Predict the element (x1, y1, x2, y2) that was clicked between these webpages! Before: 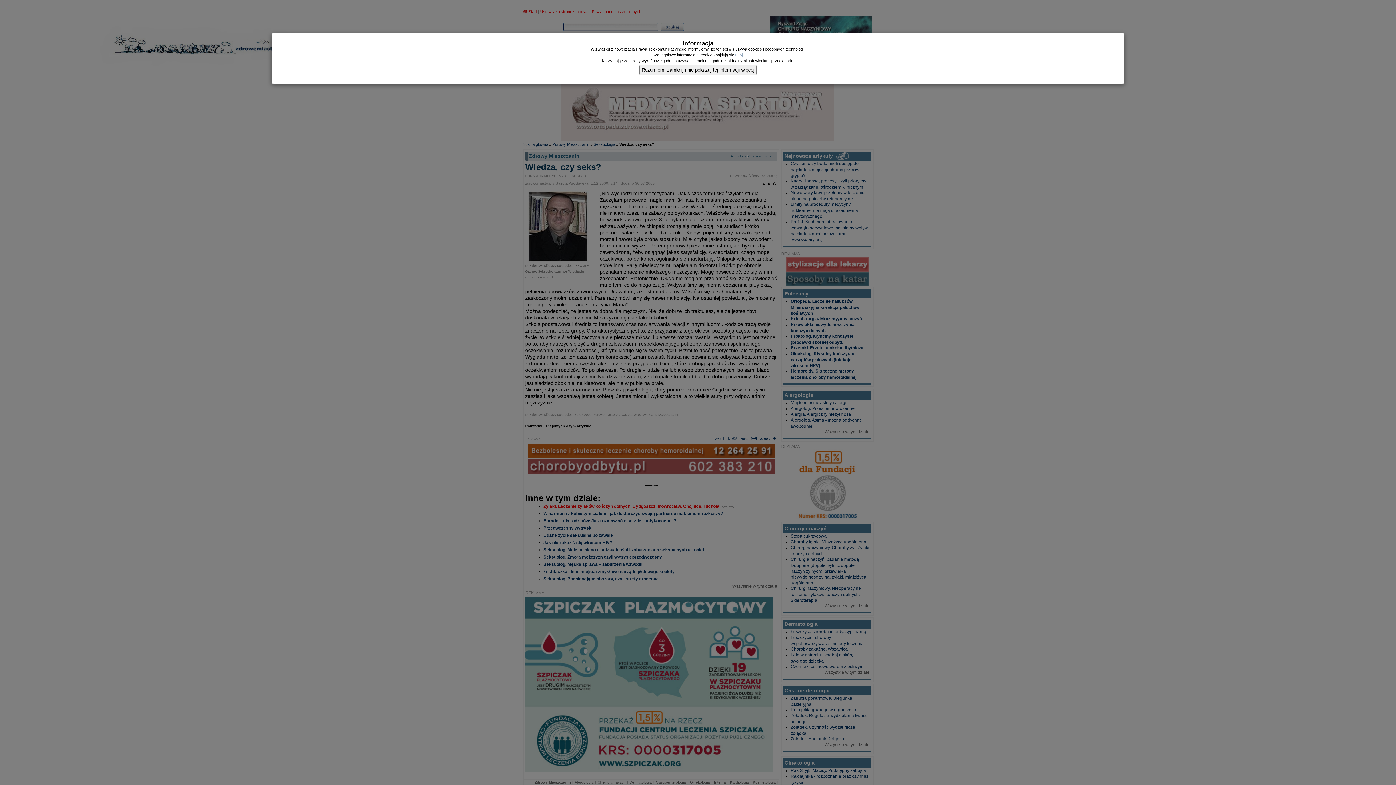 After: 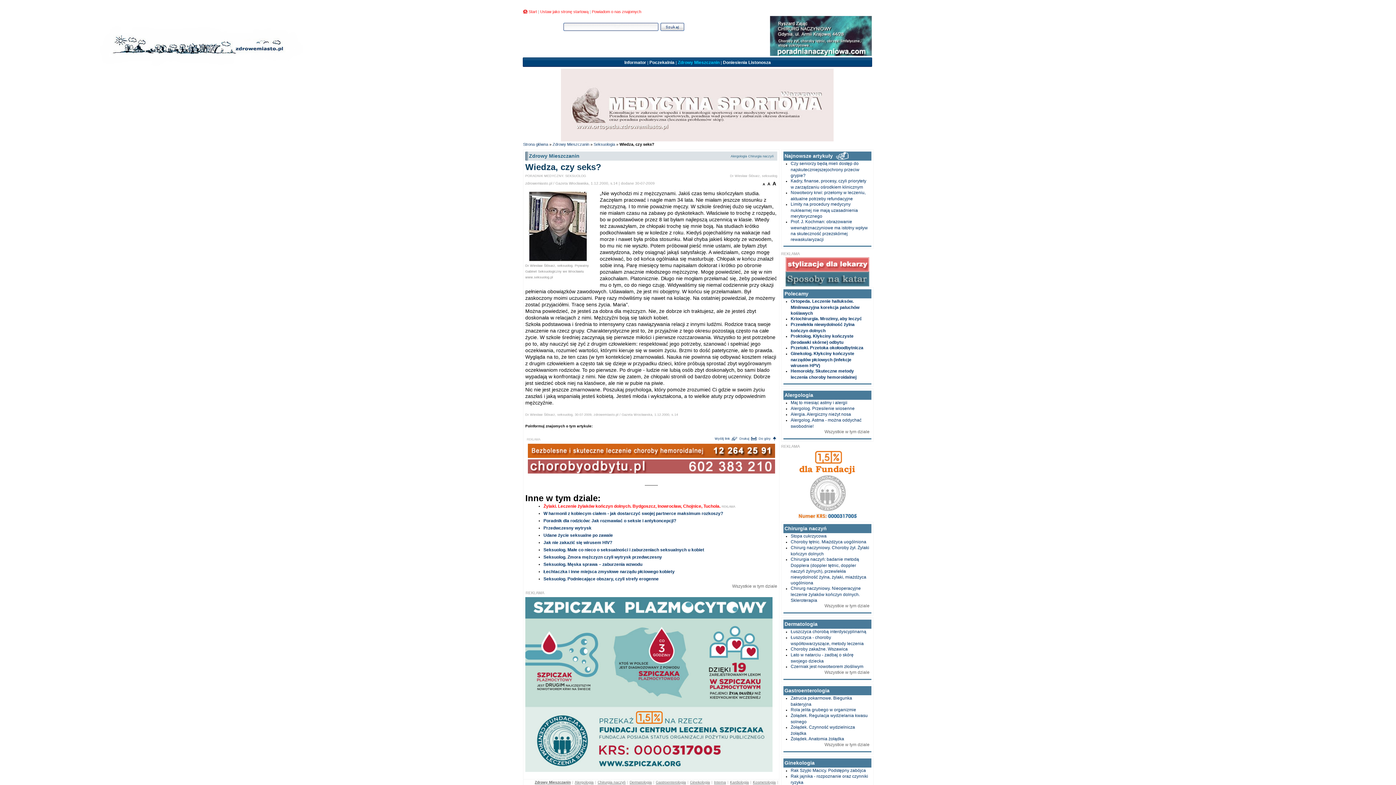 Action: label: Rozumiem, zamknij i nie pokazuj tej informacji więcej bbox: (639, 65, 756, 74)